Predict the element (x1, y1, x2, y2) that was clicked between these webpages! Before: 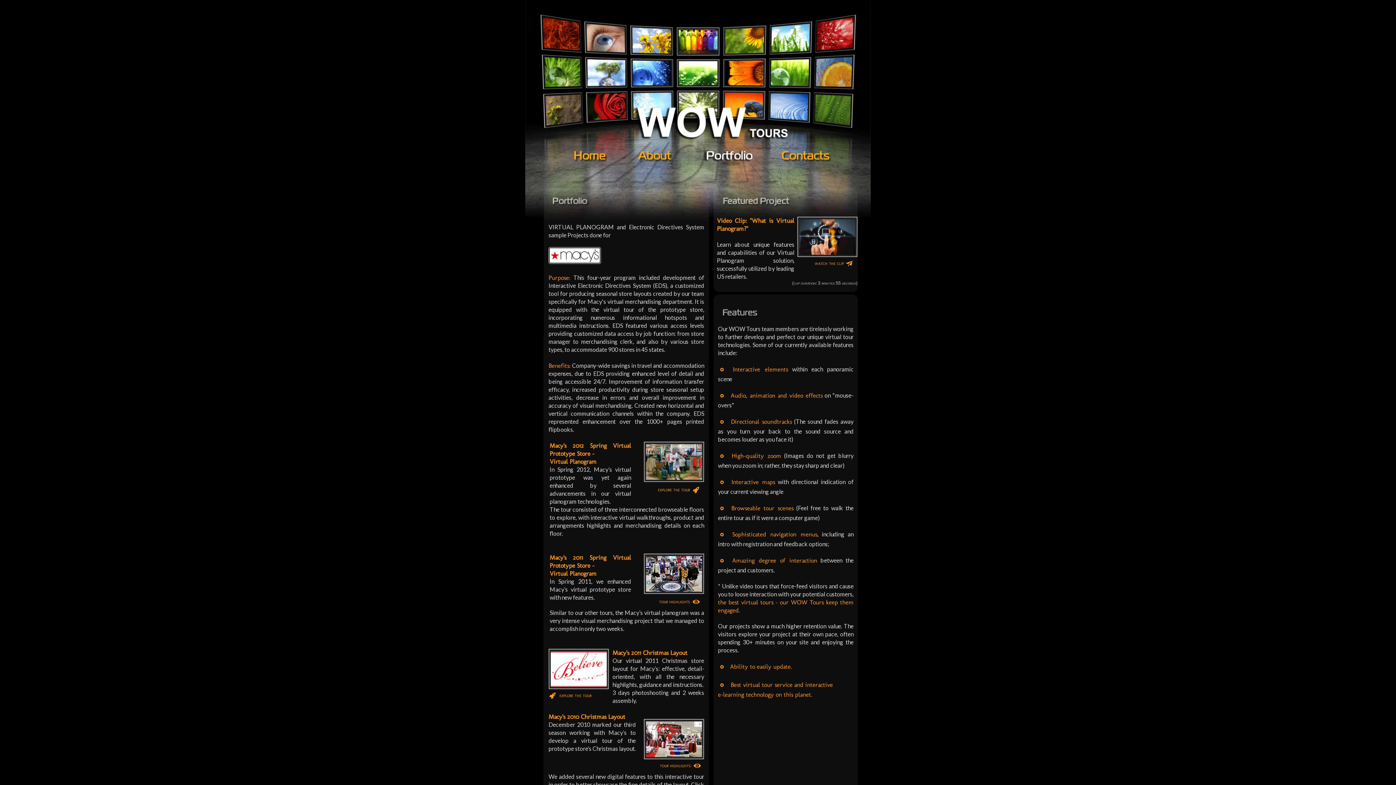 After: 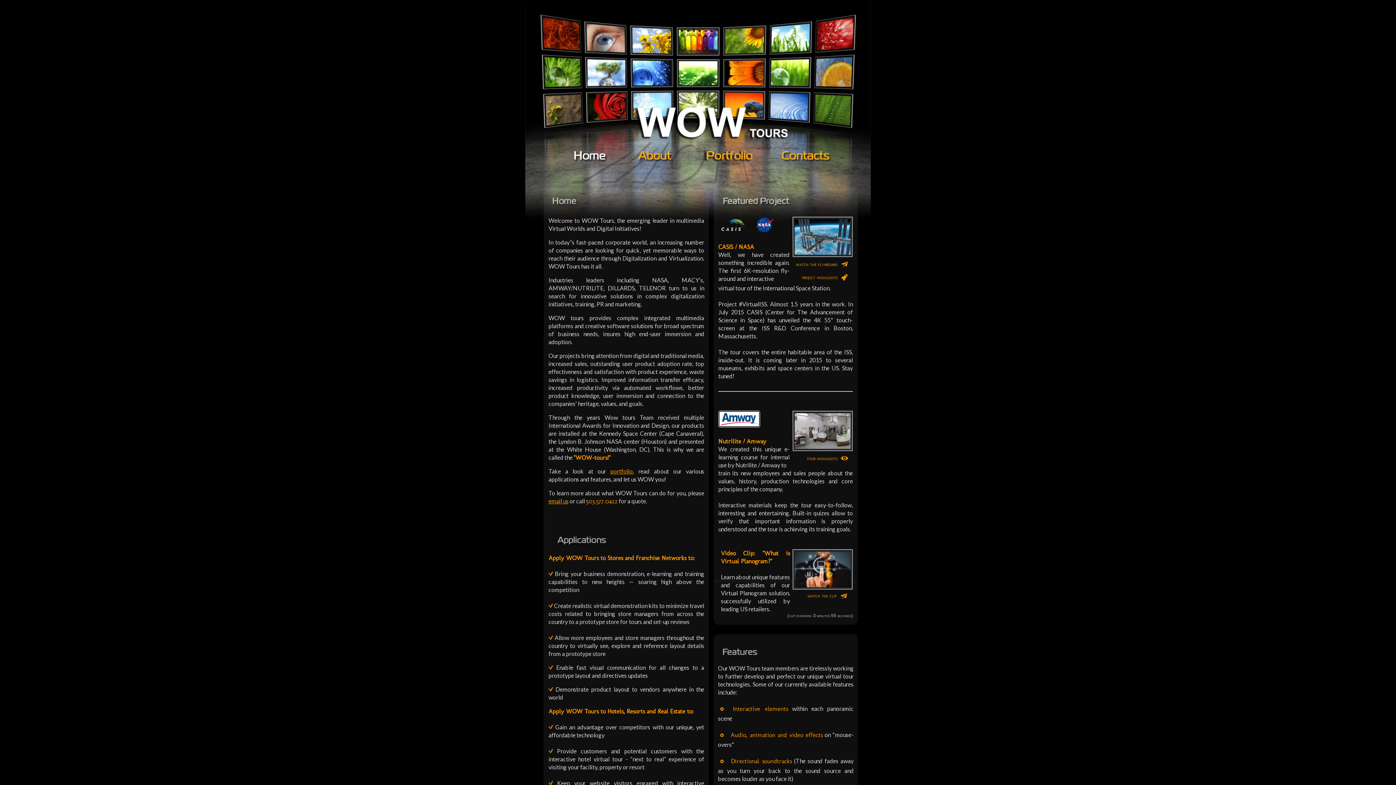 Action: bbox: (572, 157, 607, 163)